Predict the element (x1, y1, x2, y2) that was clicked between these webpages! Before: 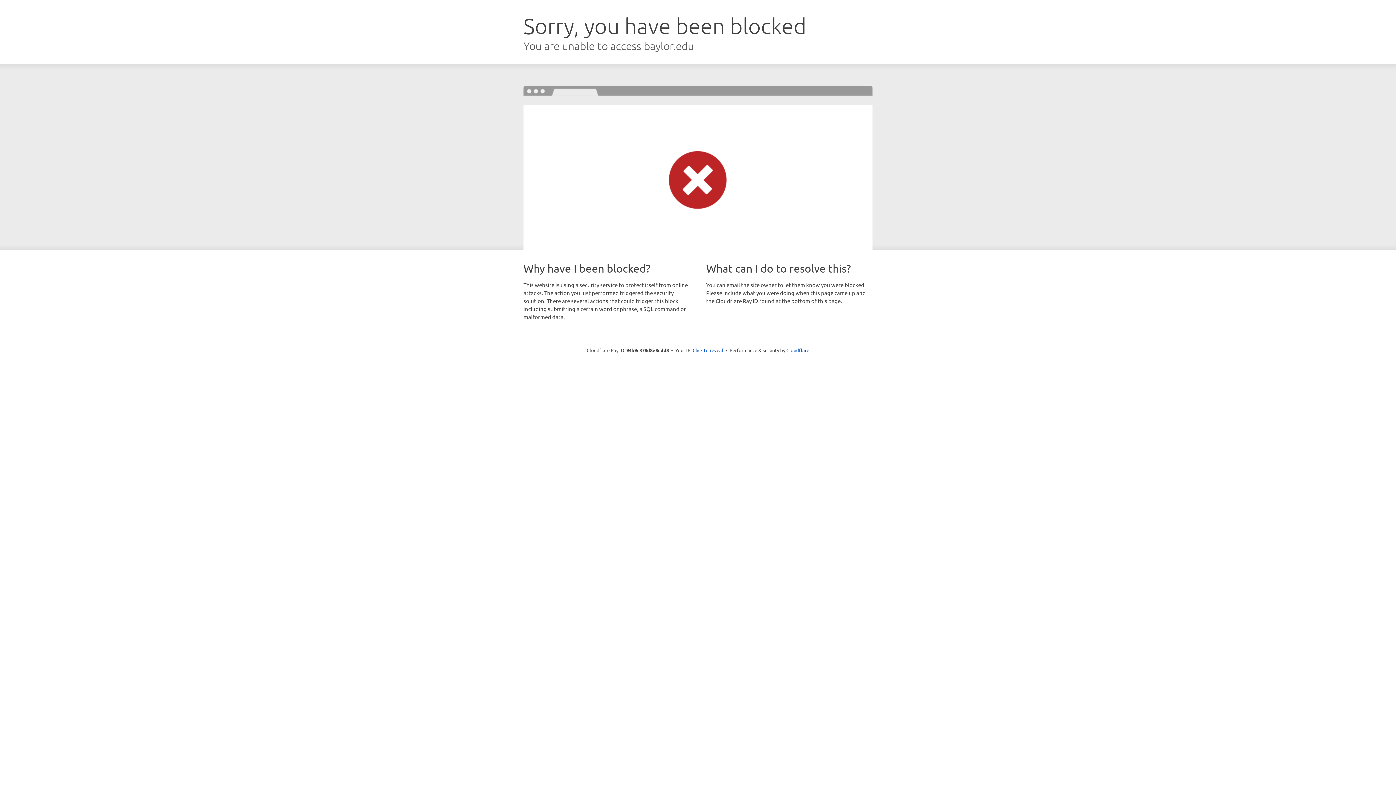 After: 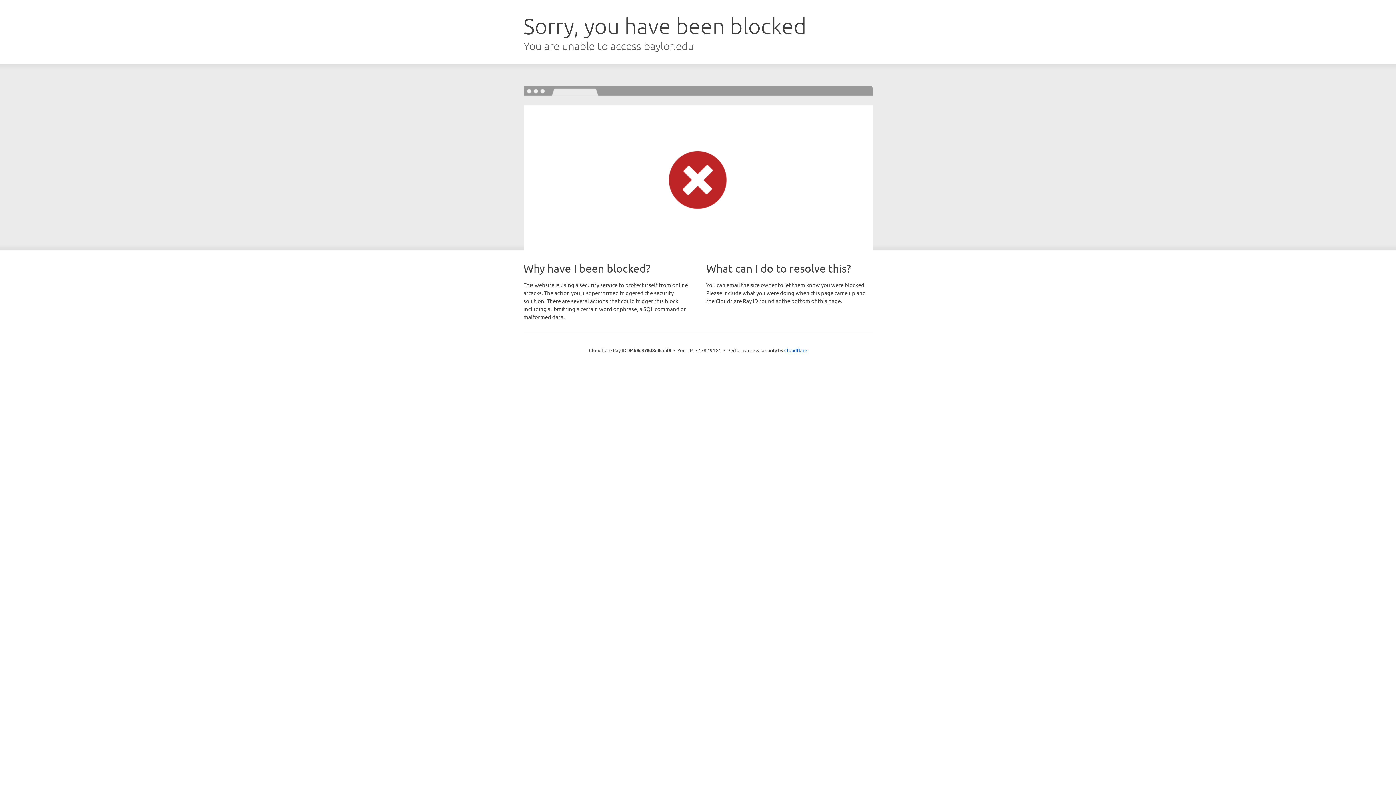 Action: bbox: (692, 346, 723, 353) label: Click to reveal